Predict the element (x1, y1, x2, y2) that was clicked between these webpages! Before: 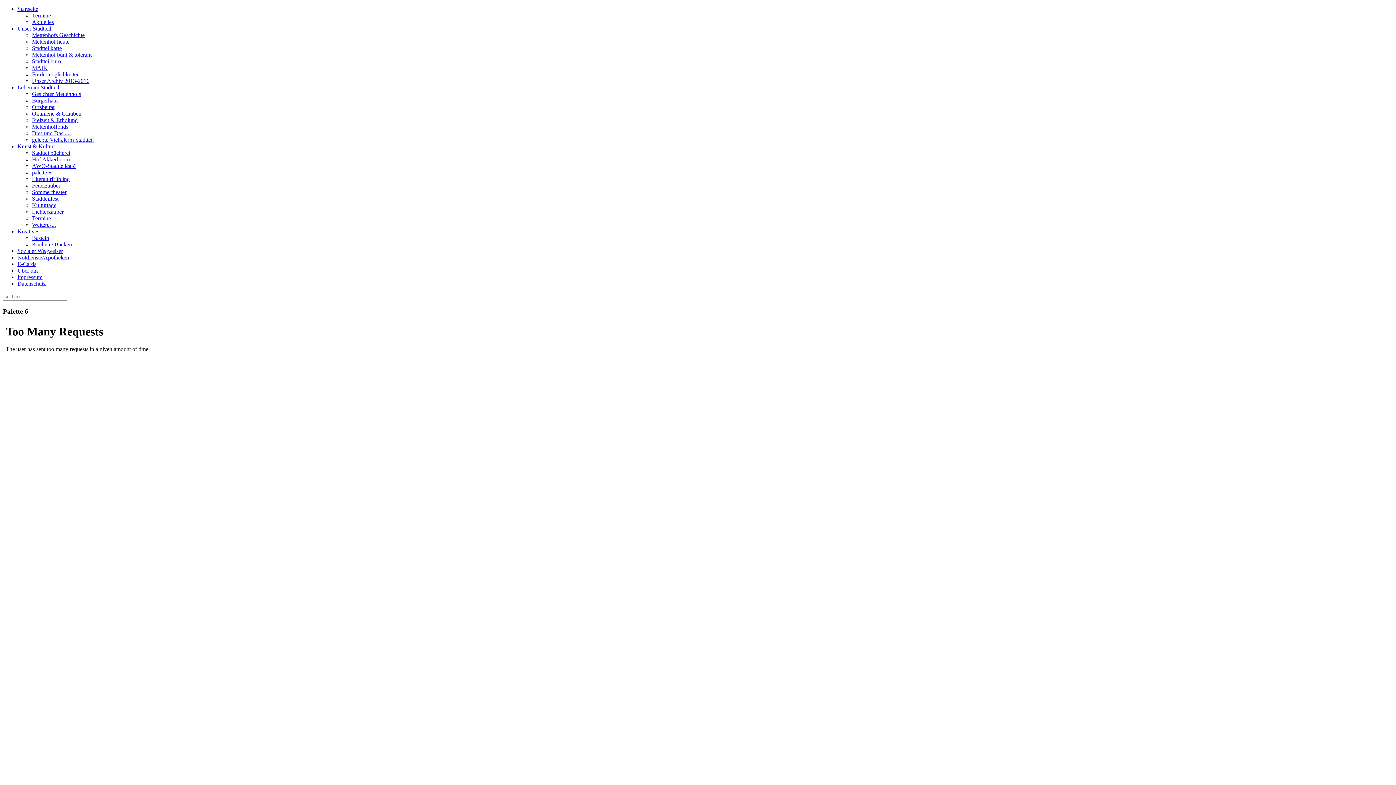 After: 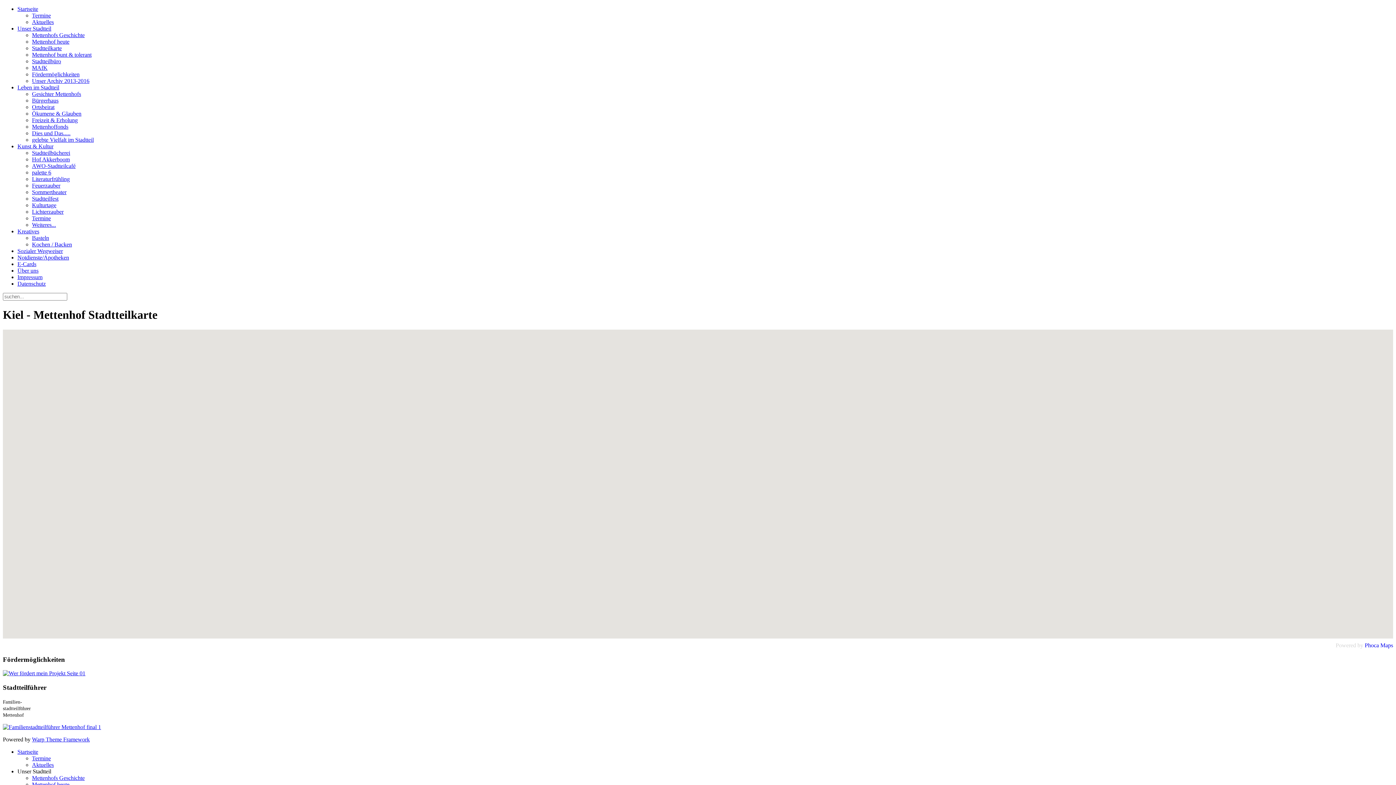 Action: bbox: (32, 45, 61, 51) label: Stadtteilkarte